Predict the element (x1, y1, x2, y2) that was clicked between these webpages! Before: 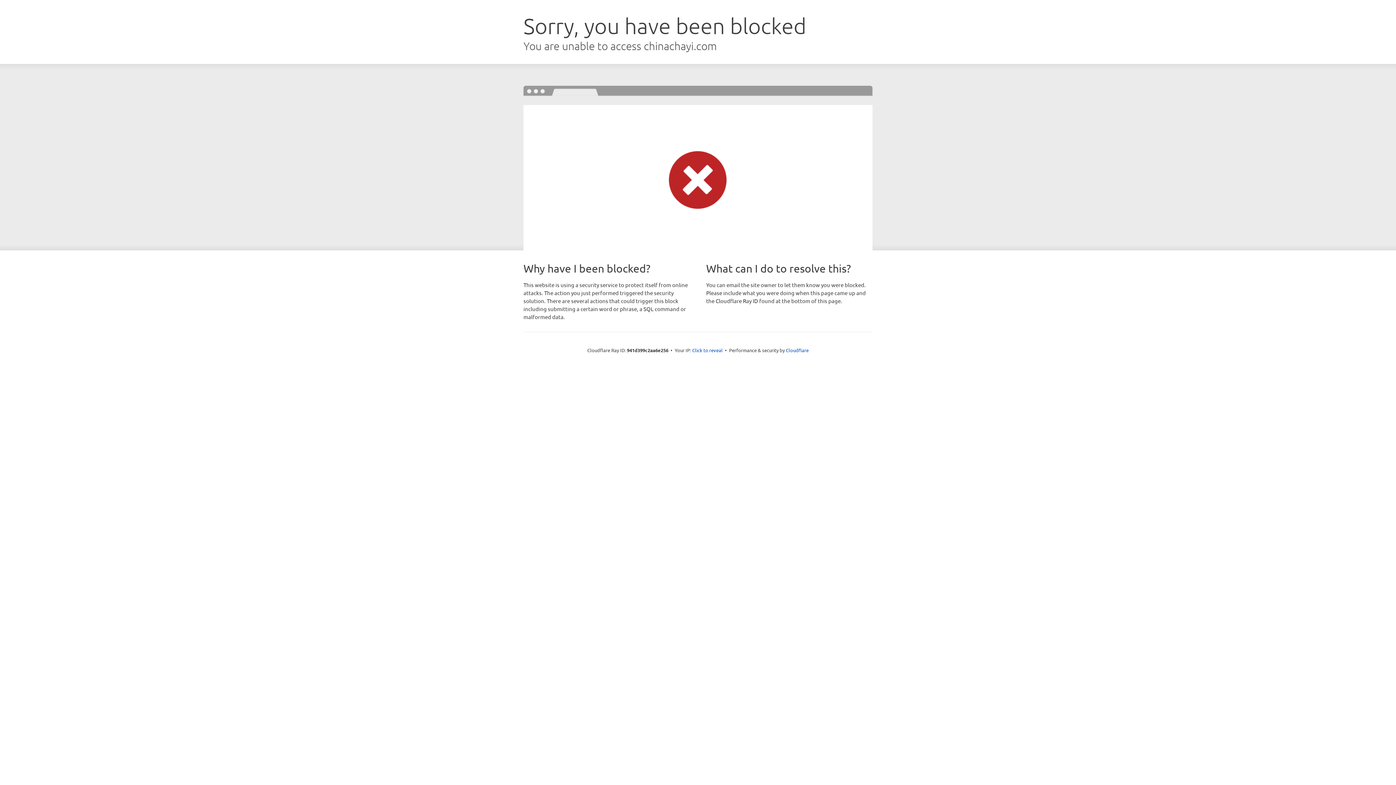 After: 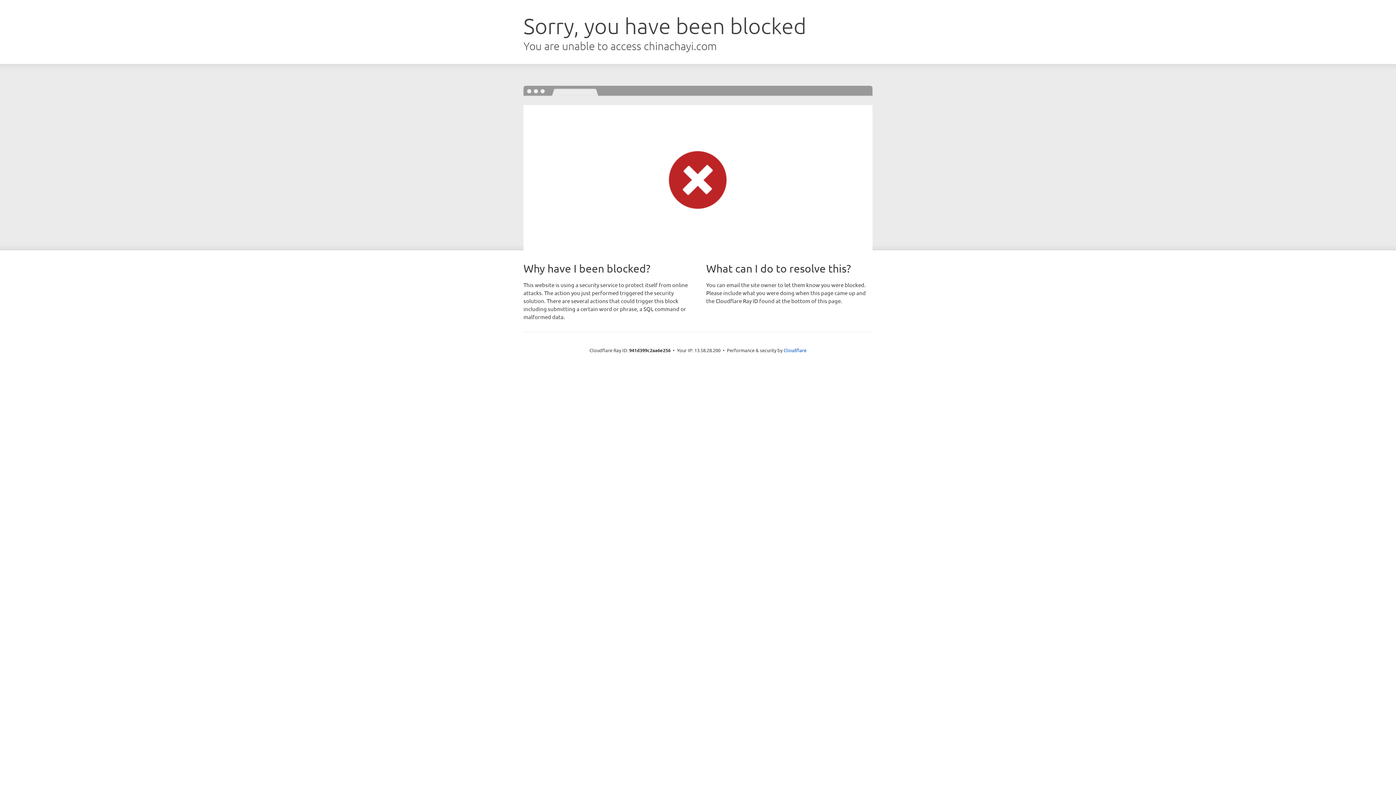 Action: bbox: (692, 346, 722, 353) label: Click to reveal